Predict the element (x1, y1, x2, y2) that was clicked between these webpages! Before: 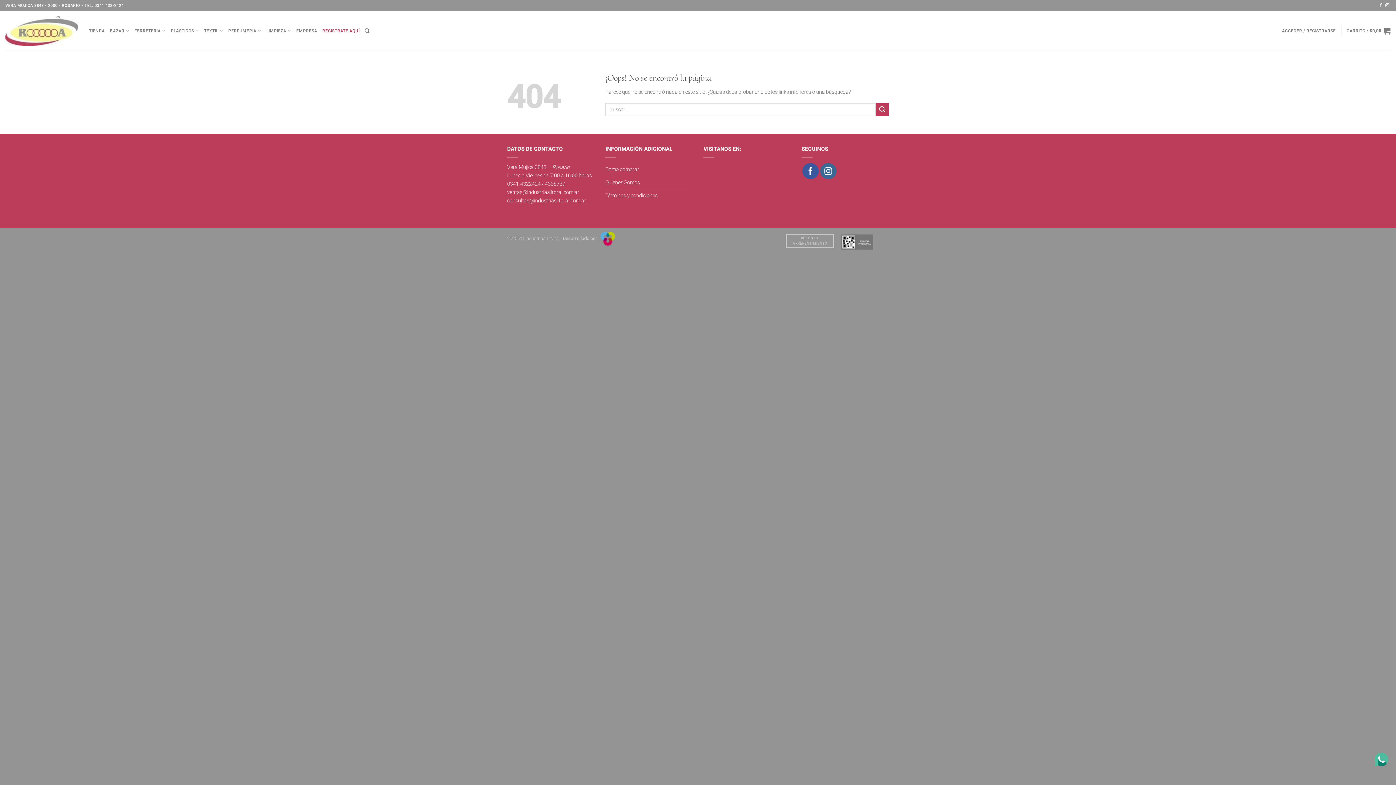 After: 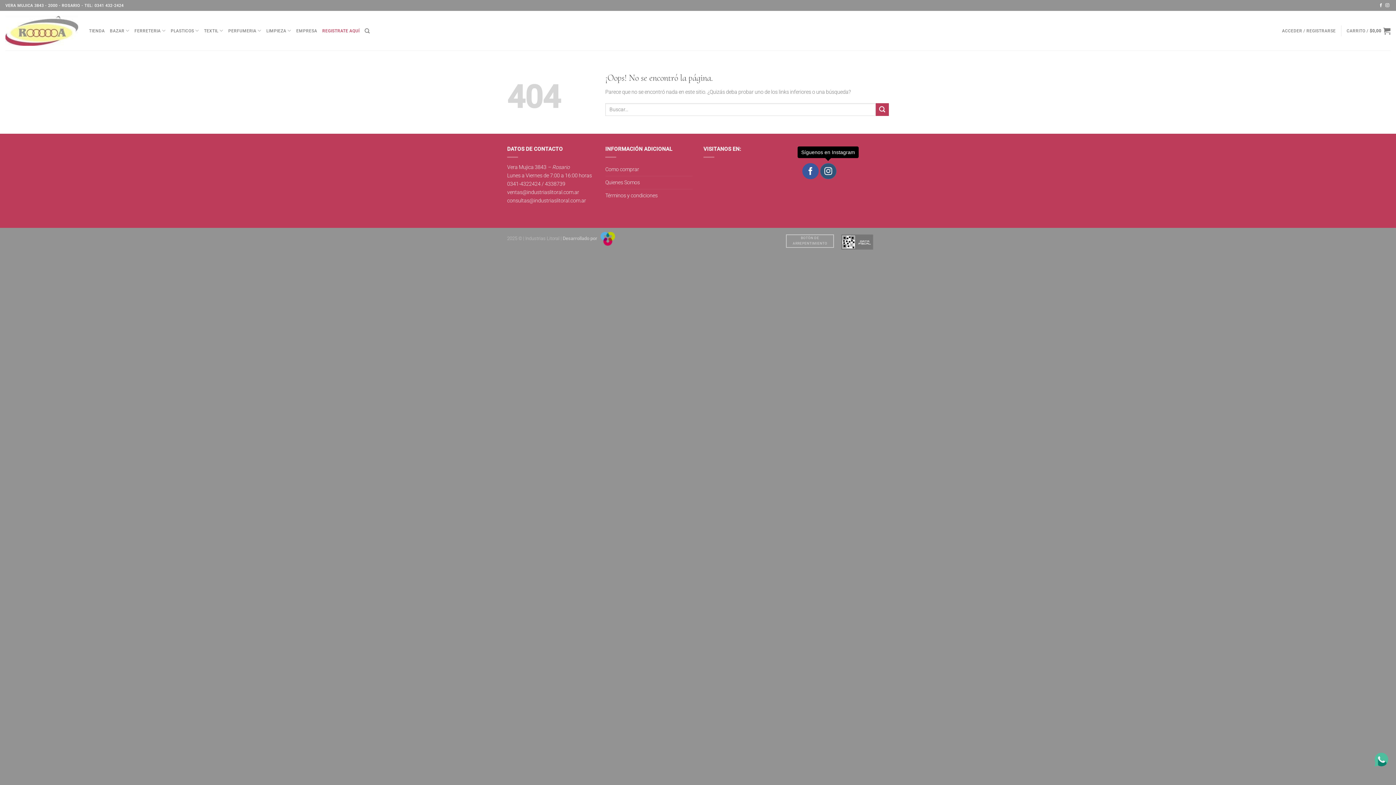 Action: bbox: (820, 163, 836, 179) label: Síguenos en Instagram